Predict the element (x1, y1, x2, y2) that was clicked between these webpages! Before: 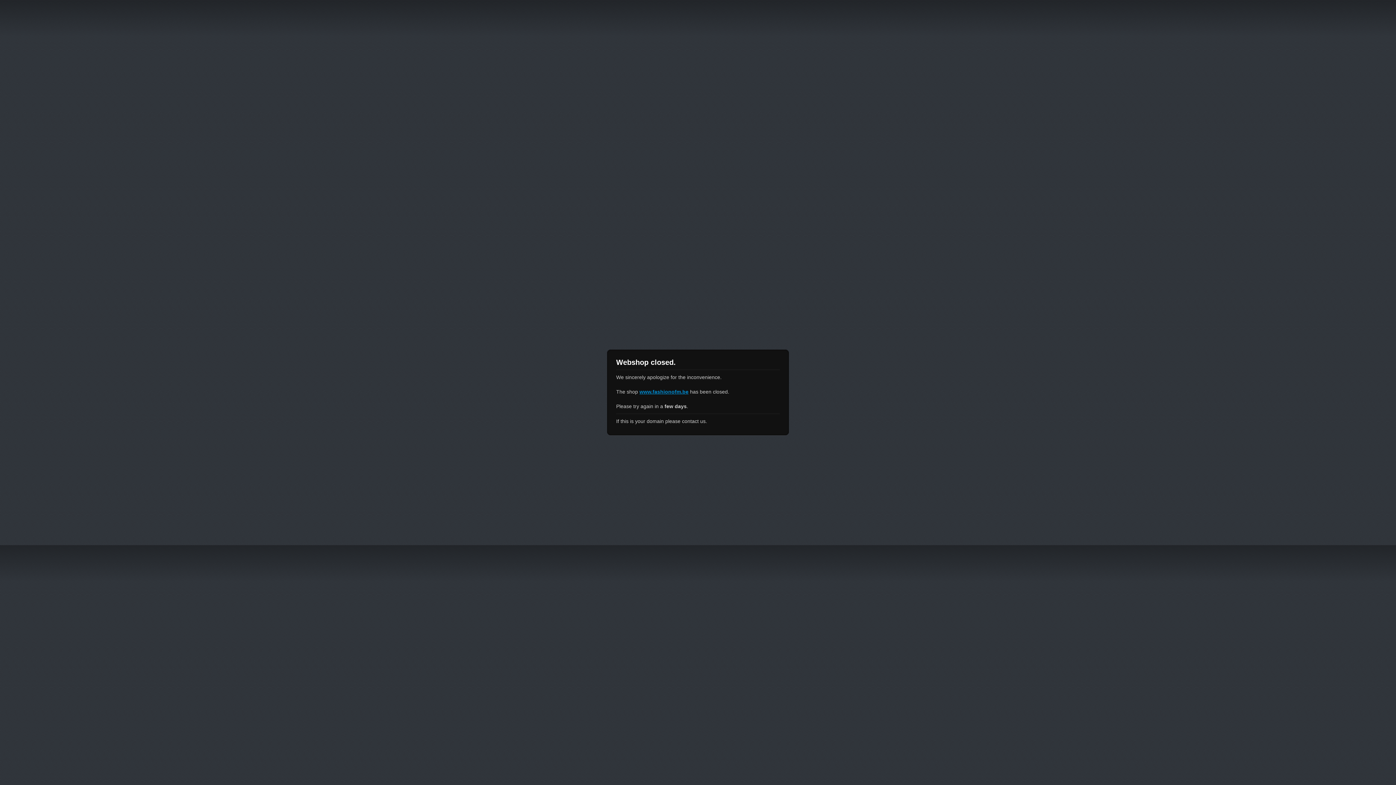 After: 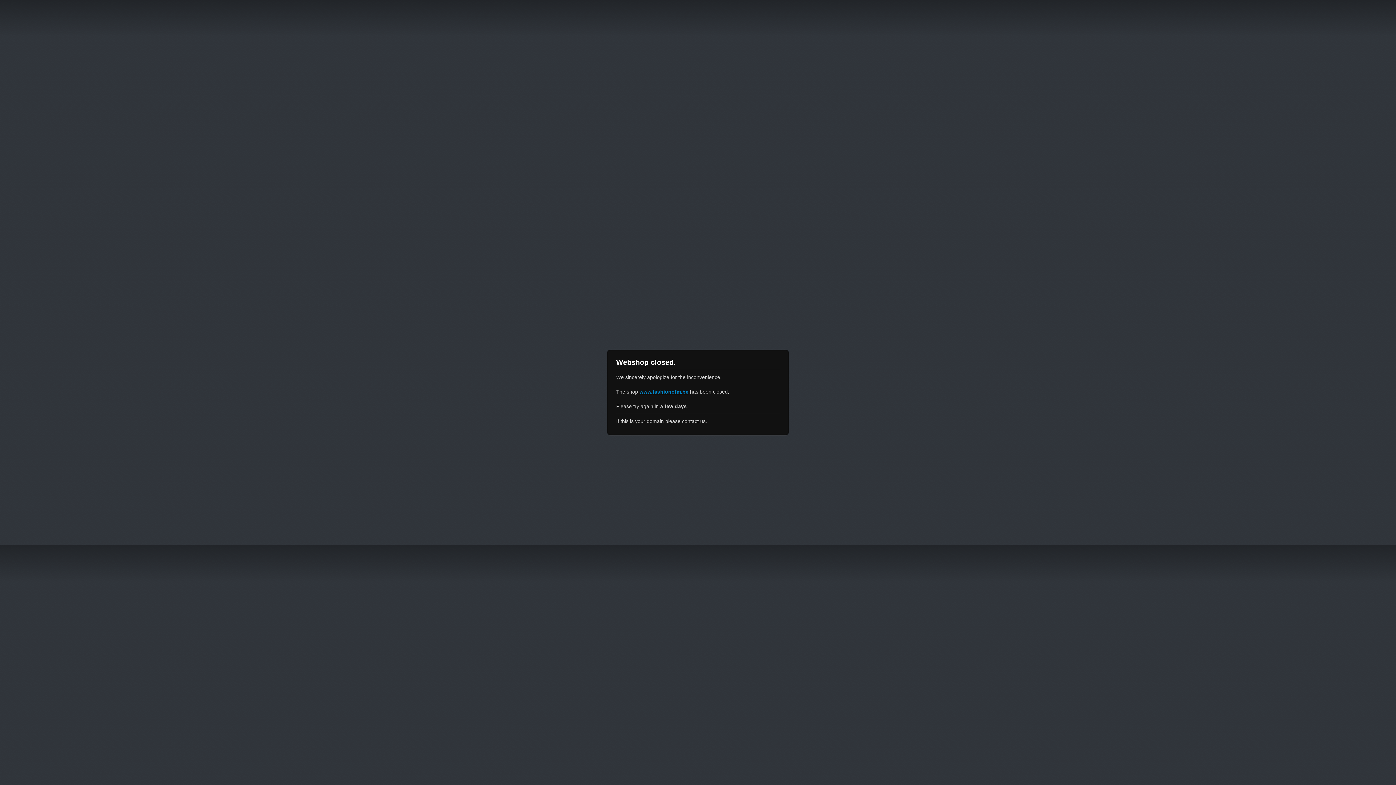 Action: label: www.fashionofm.be bbox: (639, 389, 688, 394)